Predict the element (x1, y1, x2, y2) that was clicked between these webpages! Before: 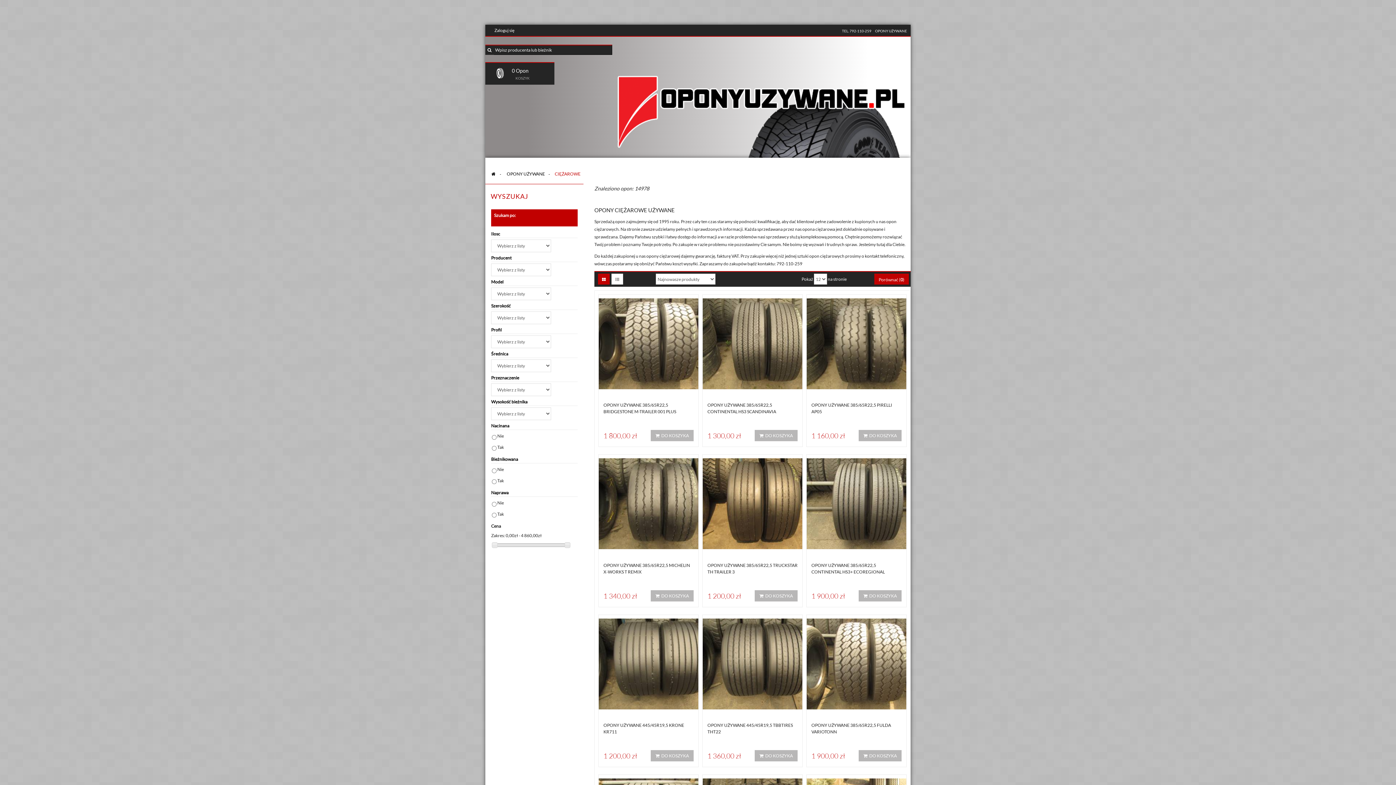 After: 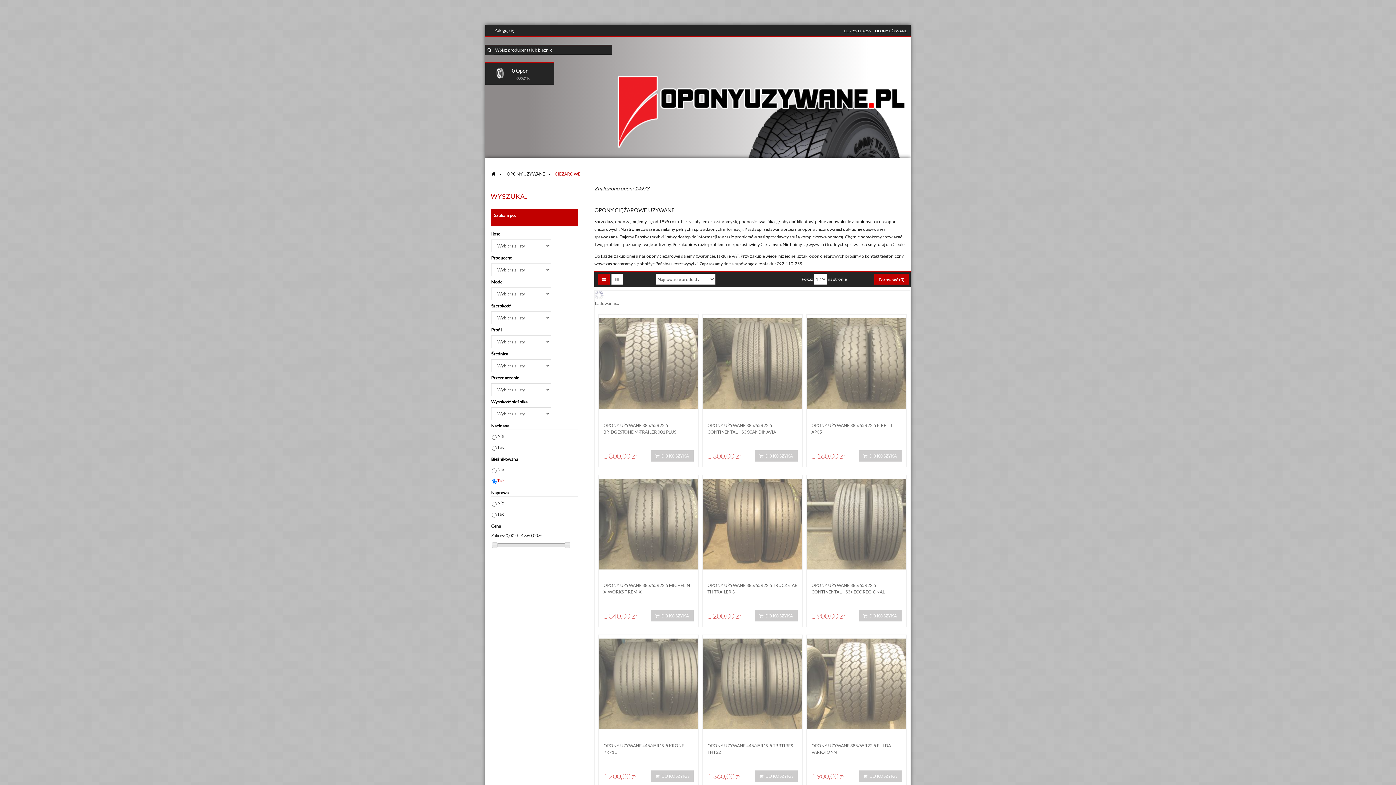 Action: label: Tak bbox: (497, 478, 504, 483)